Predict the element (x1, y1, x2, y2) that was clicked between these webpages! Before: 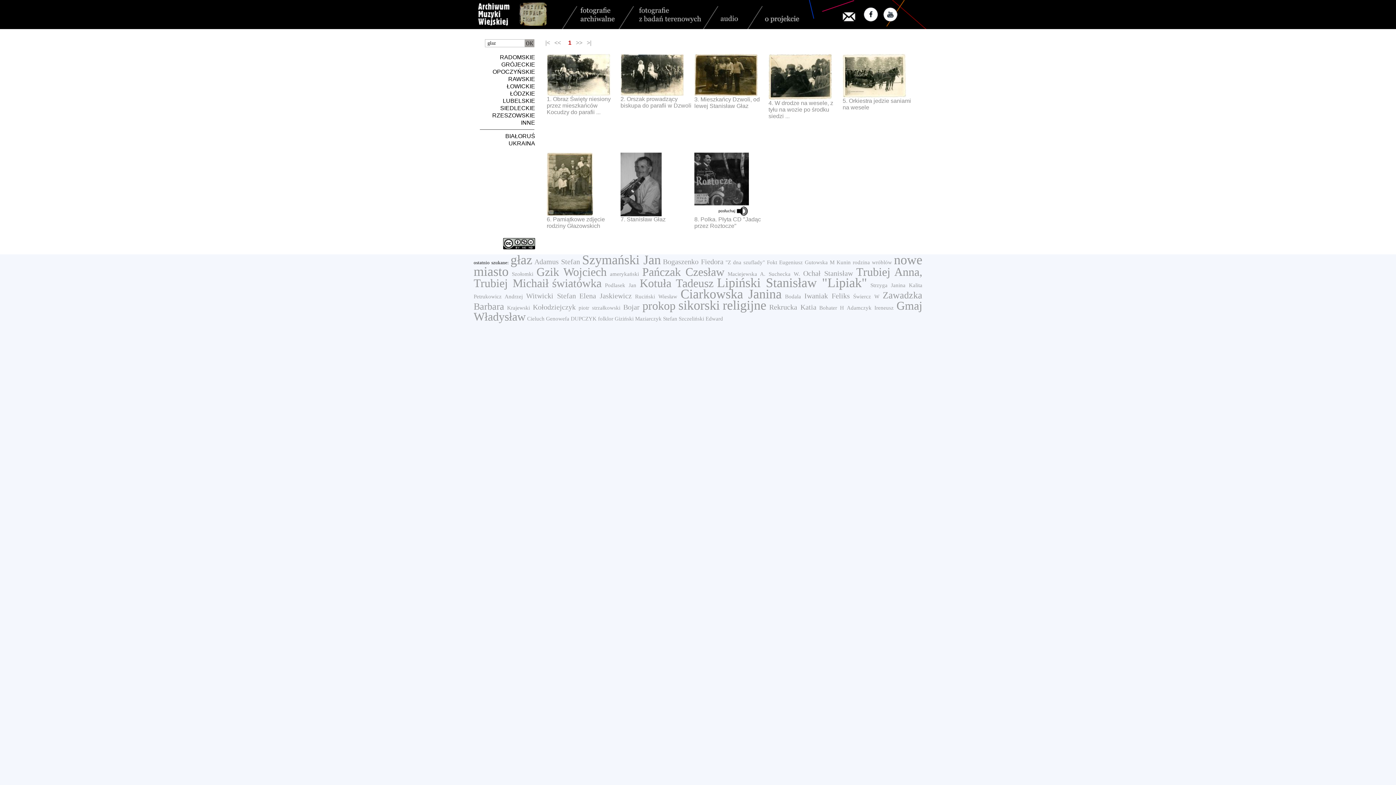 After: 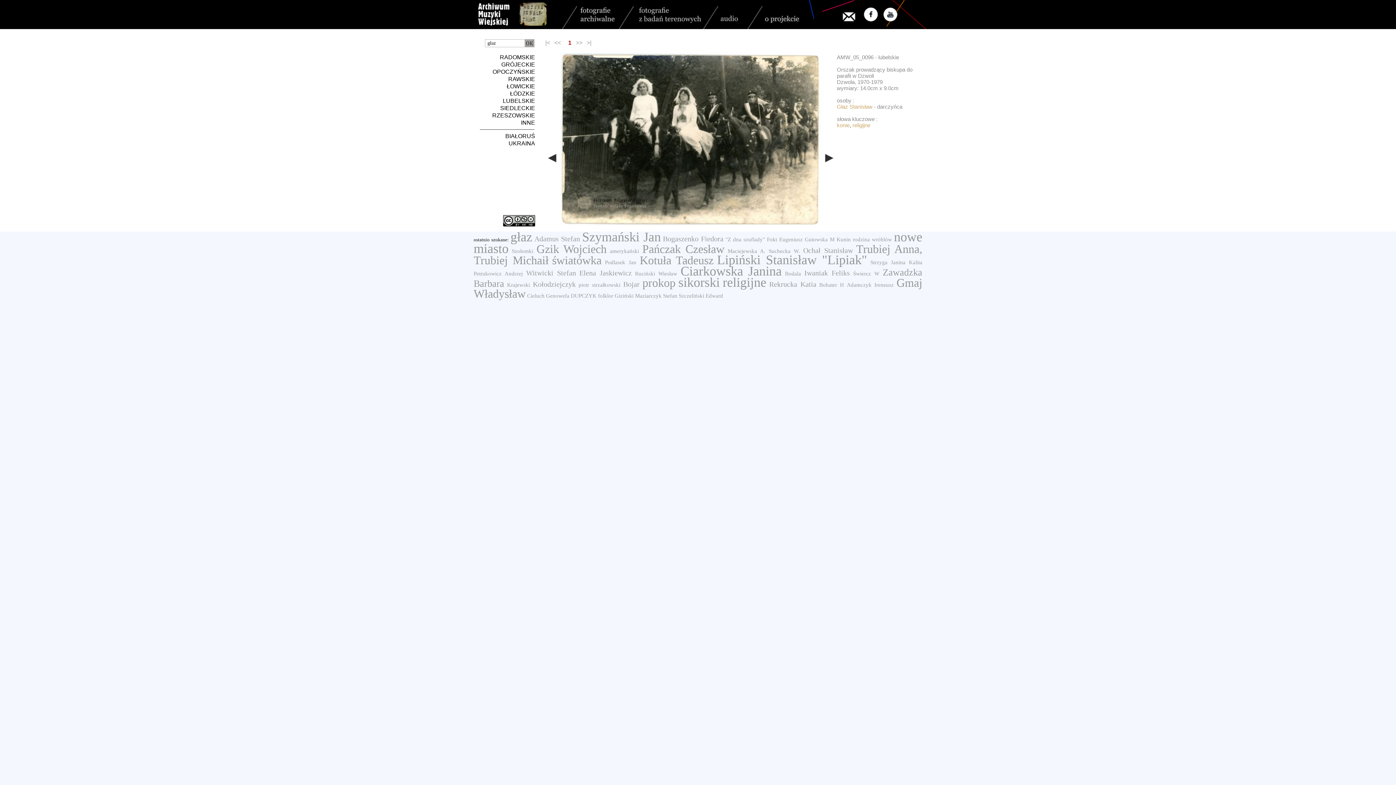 Action: bbox: (620, 90, 691, 108) label: 
2. Orszak prowadzący biskupa do parafii w Dzwoli